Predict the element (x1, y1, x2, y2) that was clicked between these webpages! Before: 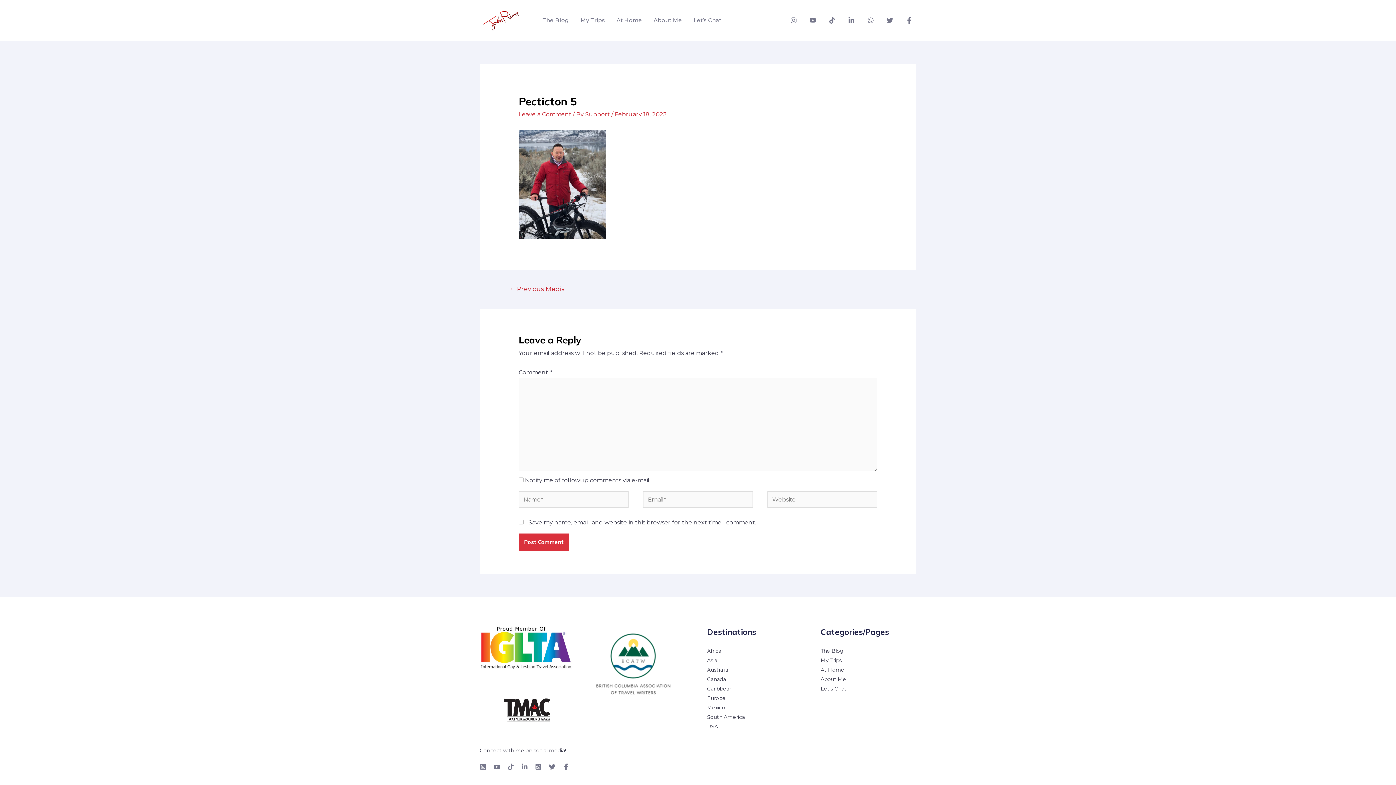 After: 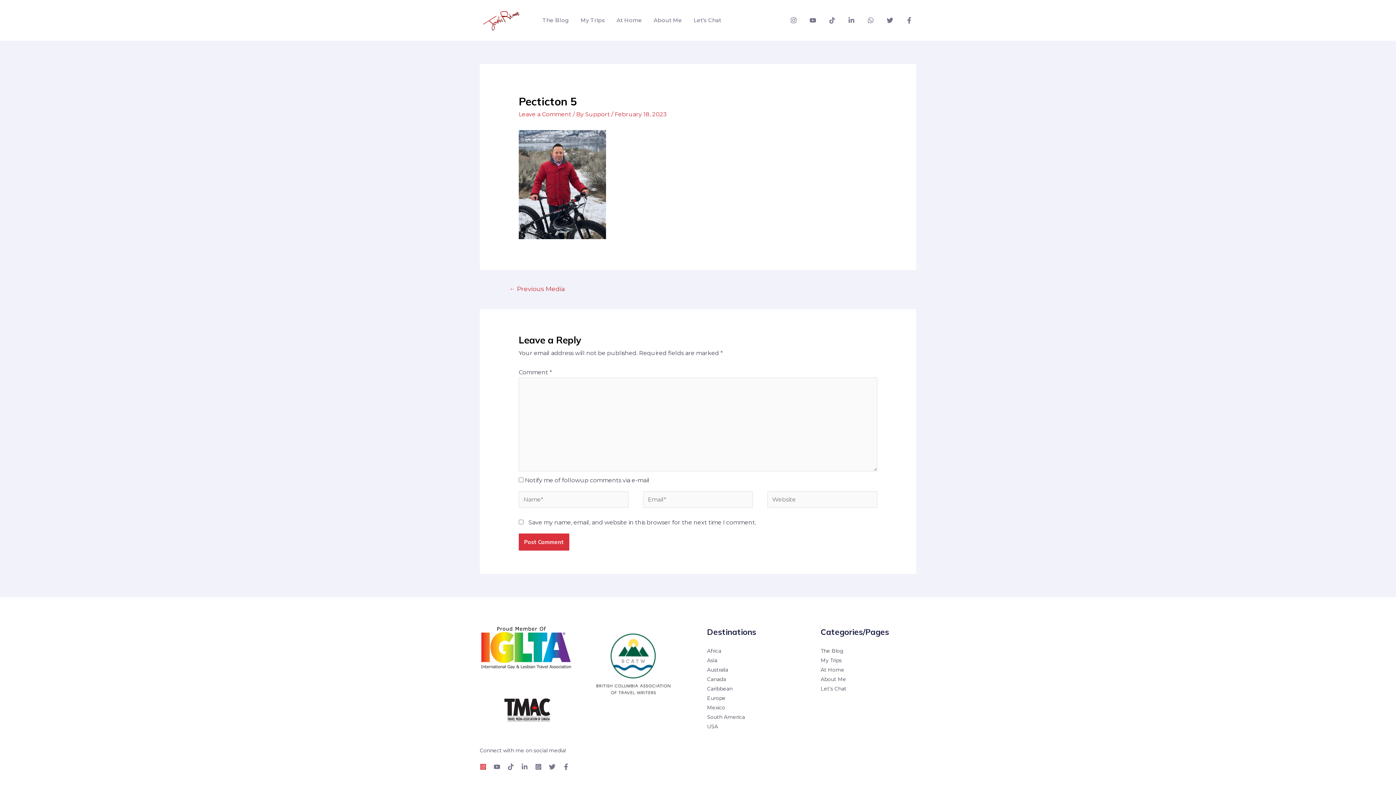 Action: bbox: (480, 764, 486, 770) label: Instagram